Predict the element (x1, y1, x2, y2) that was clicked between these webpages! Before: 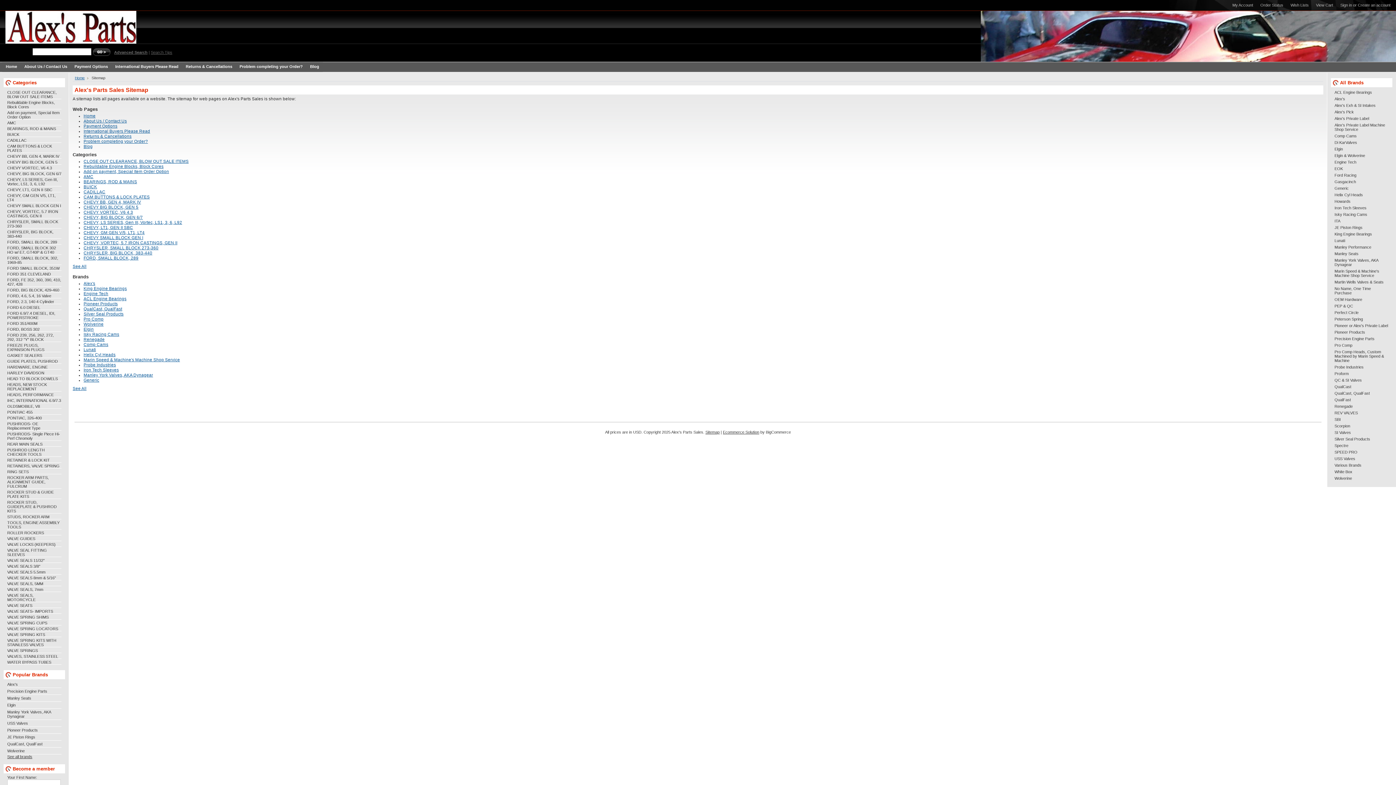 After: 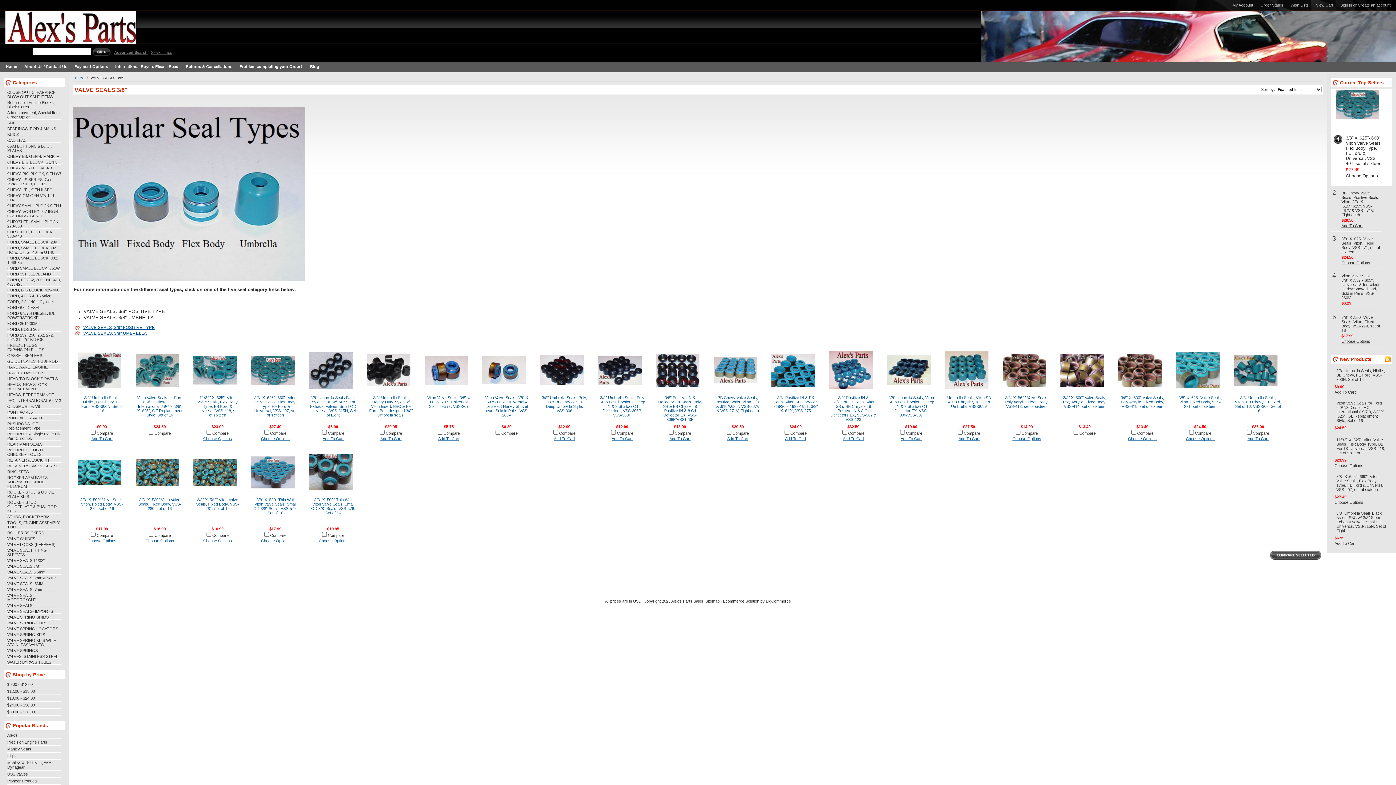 Action: label: VALVE SEALS 3/8" bbox: (7, 564, 40, 568)